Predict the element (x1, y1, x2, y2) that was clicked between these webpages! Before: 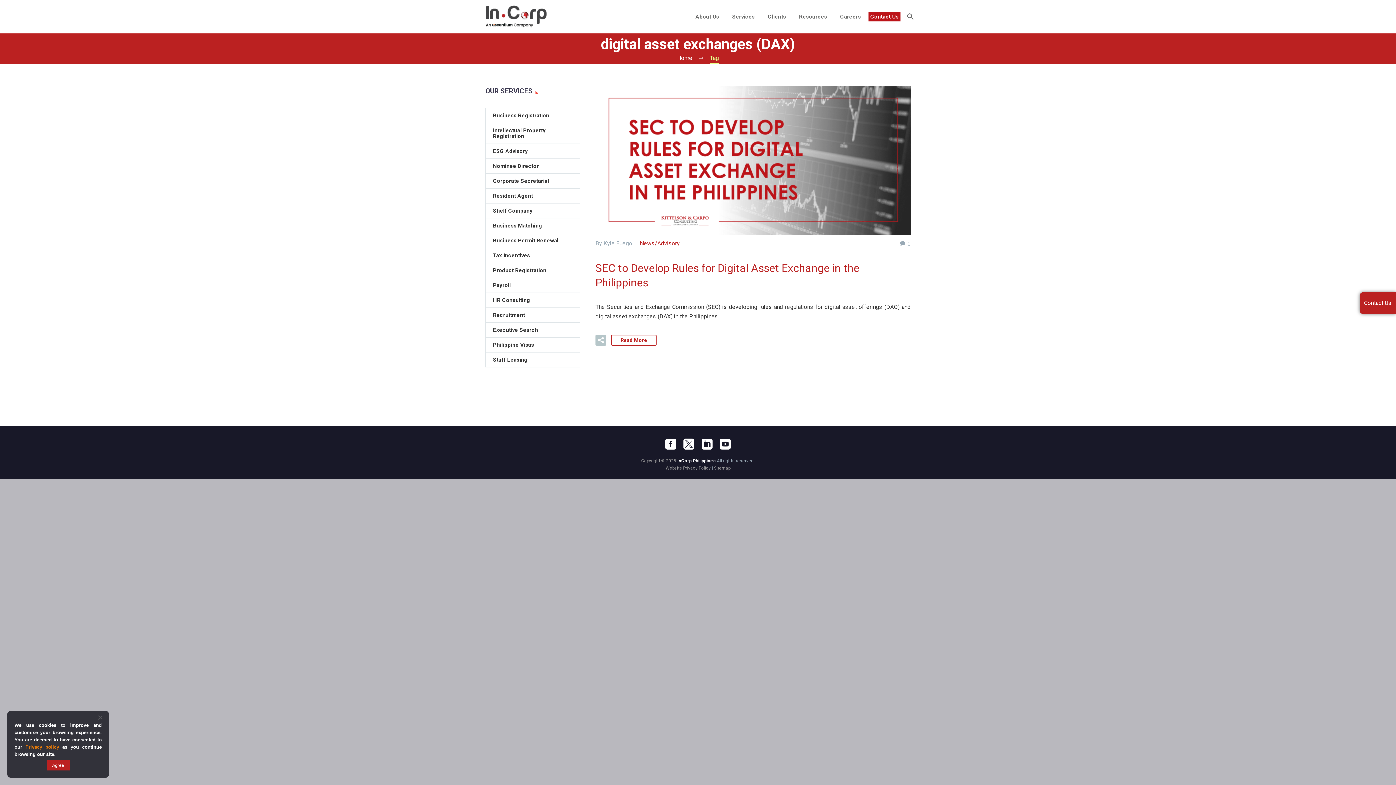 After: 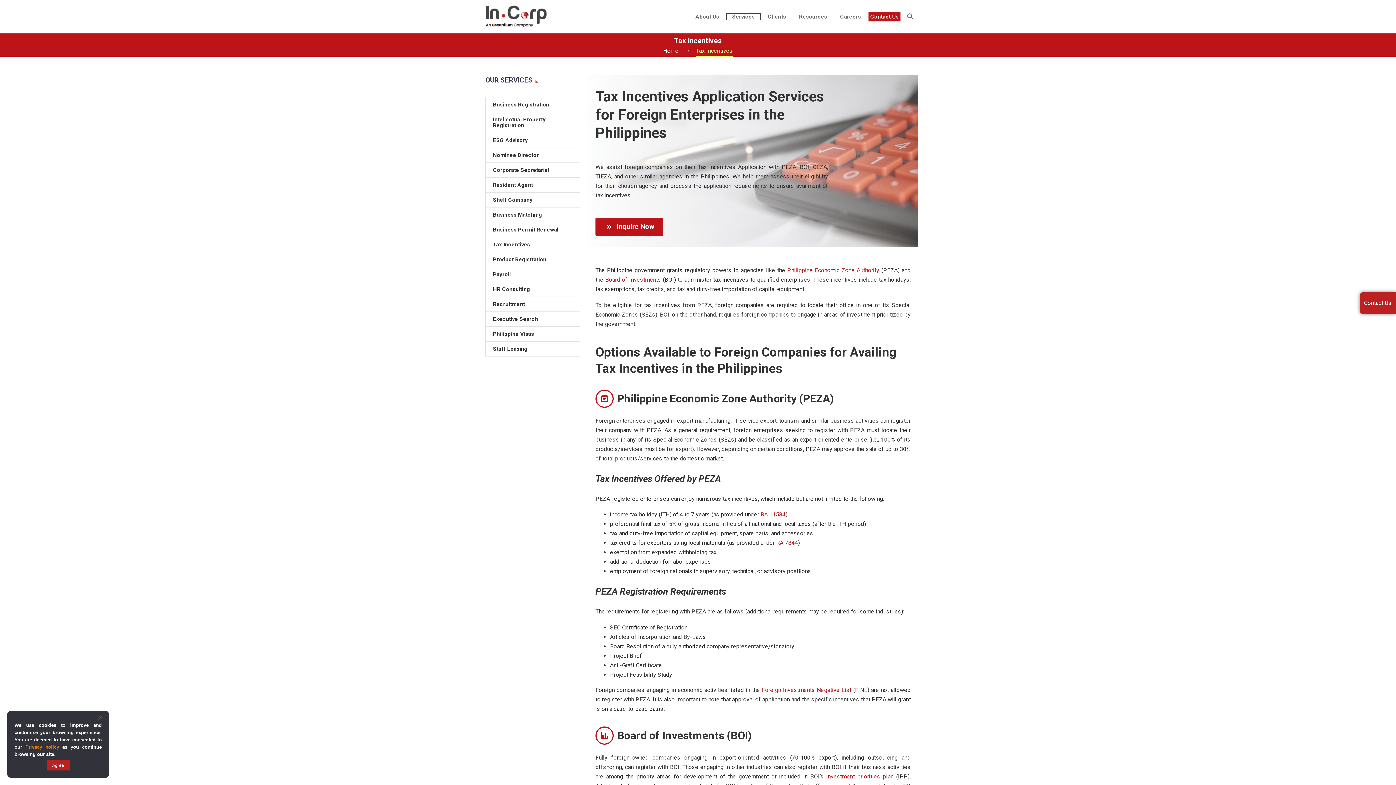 Action: bbox: (485, 248, 580, 262) label: Tax Incentives